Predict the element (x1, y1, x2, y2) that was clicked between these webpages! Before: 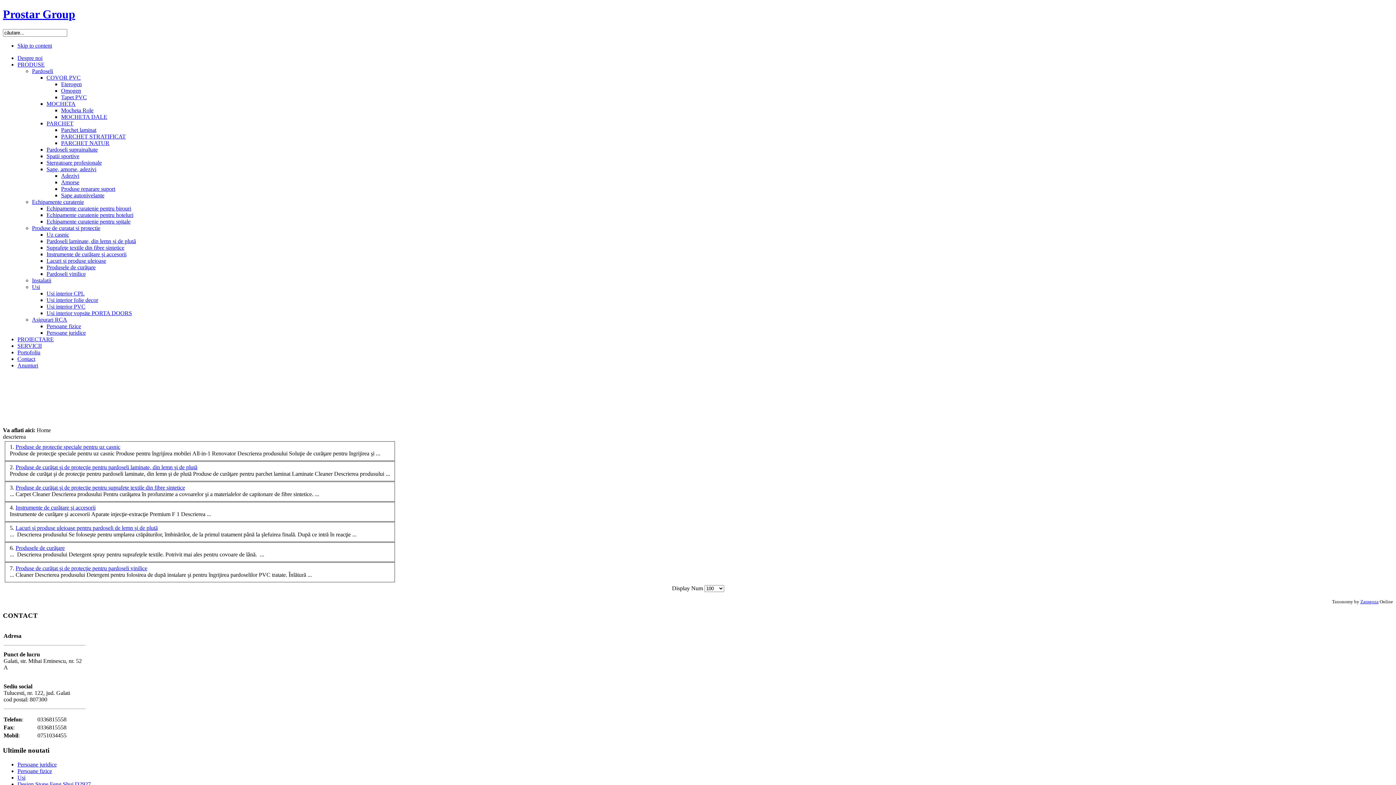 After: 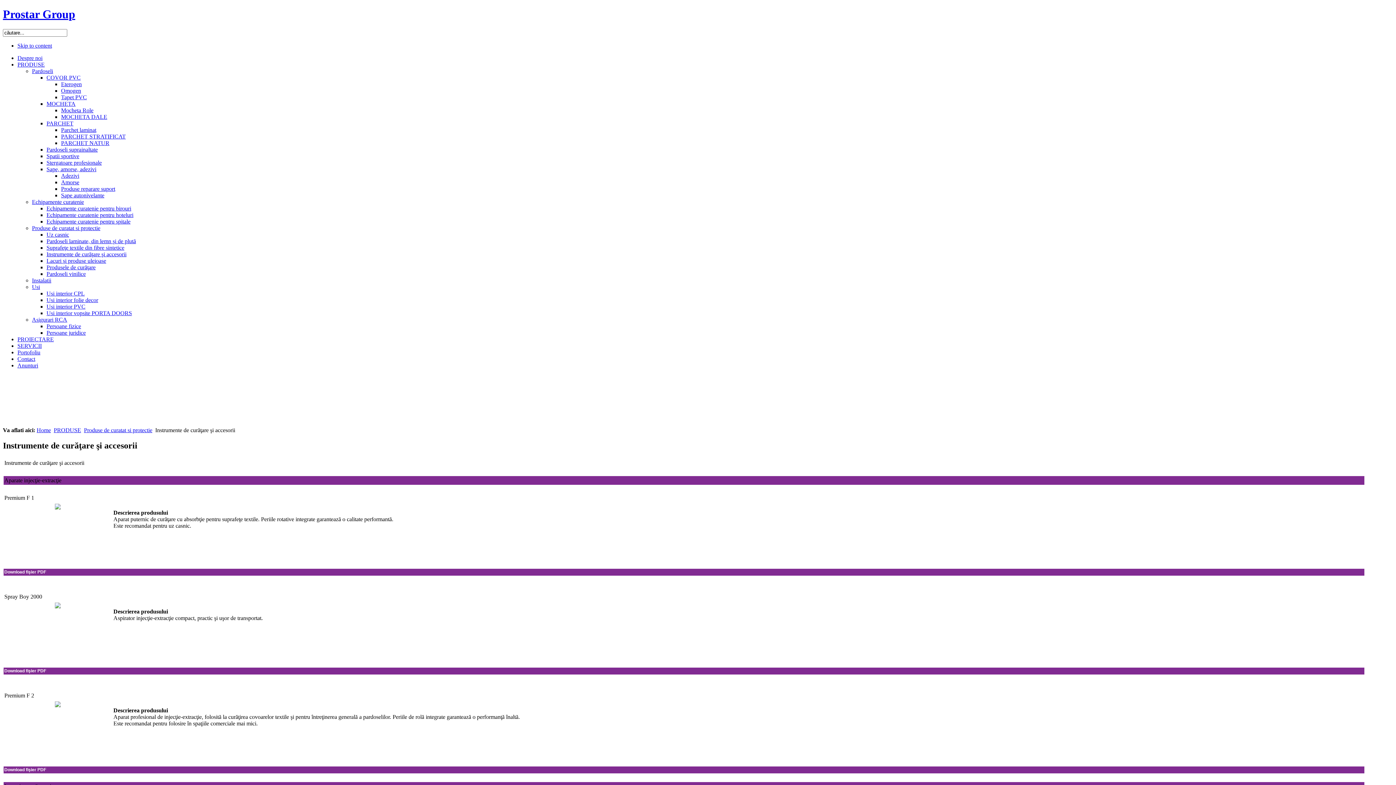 Action: bbox: (46, 251, 126, 257) label: Instrumente de curăţare şi accesorii